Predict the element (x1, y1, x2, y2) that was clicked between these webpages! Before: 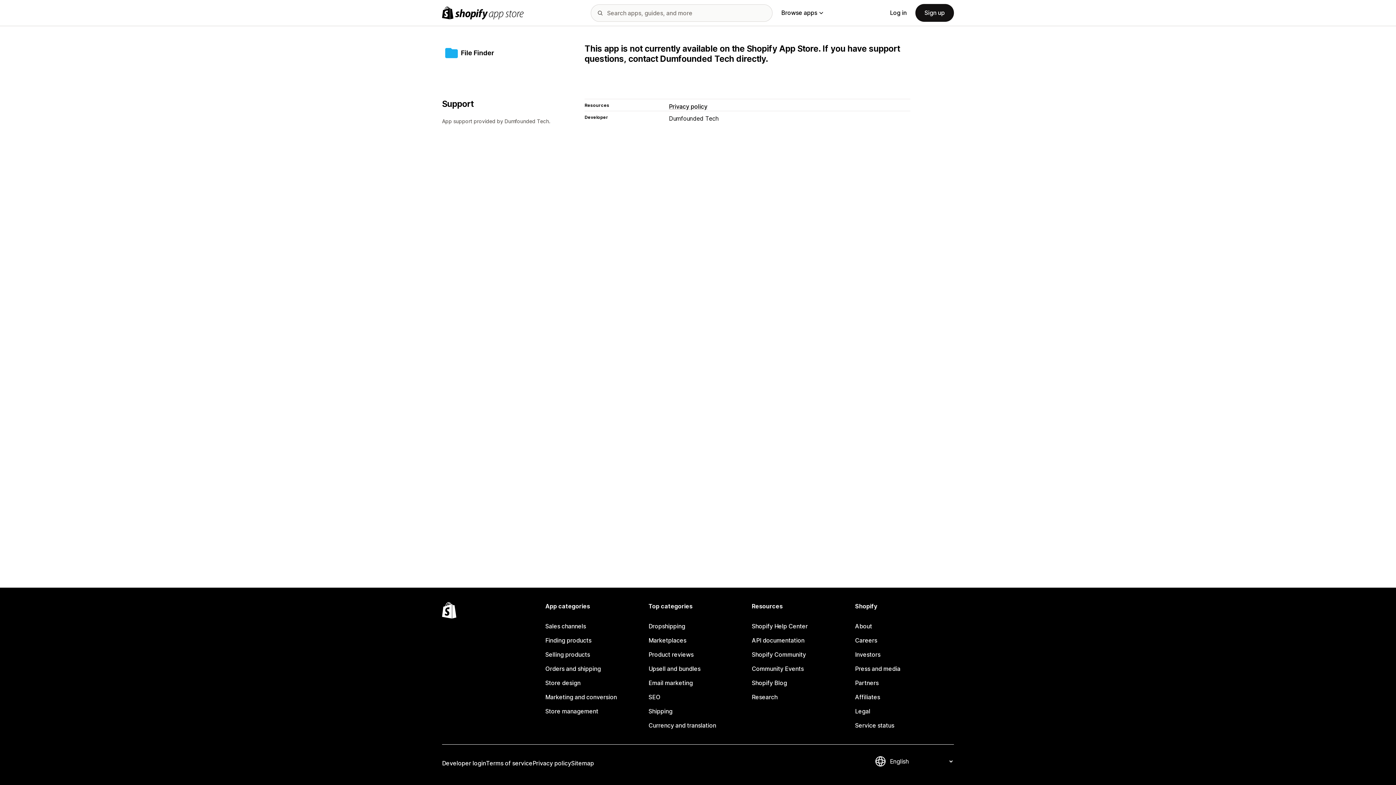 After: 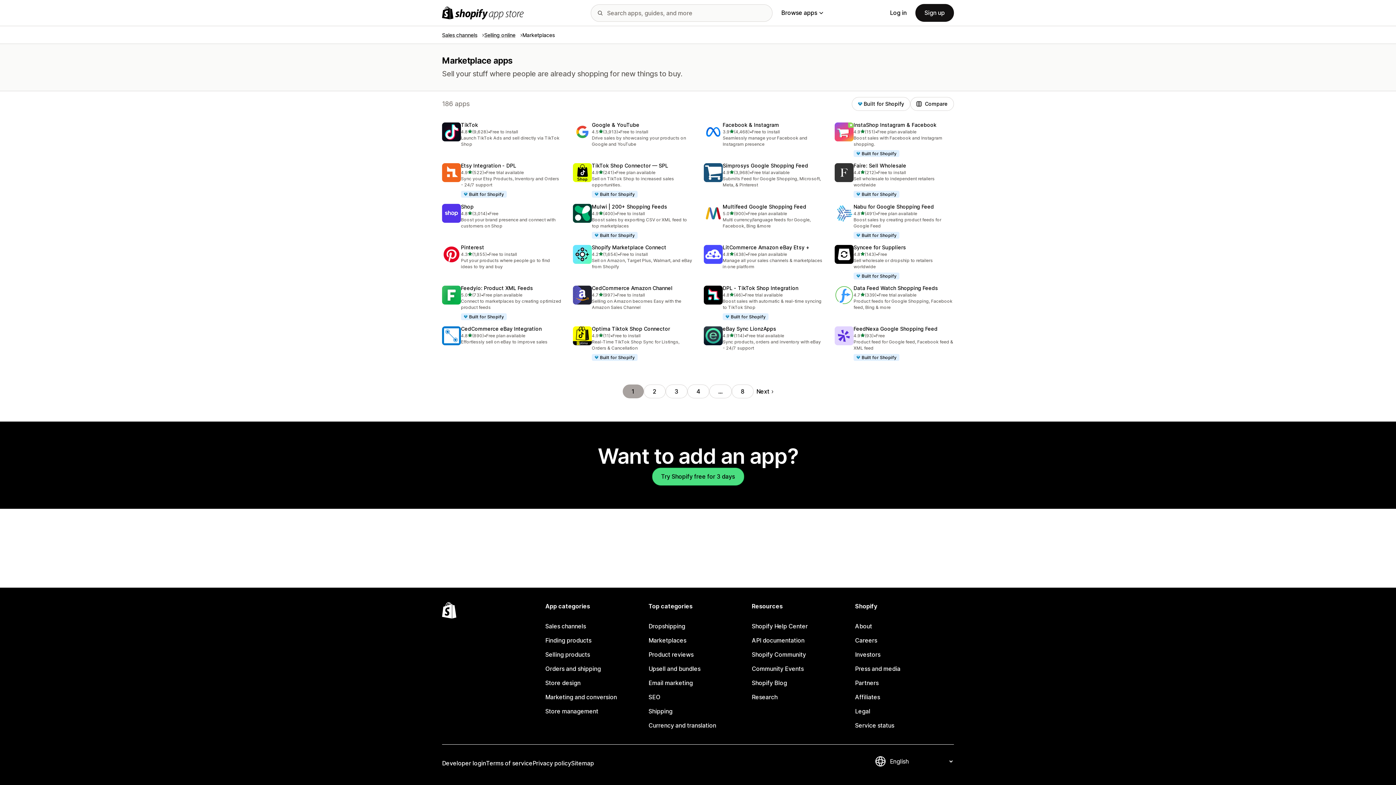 Action: label: Marketplaces bbox: (648, 633, 747, 648)